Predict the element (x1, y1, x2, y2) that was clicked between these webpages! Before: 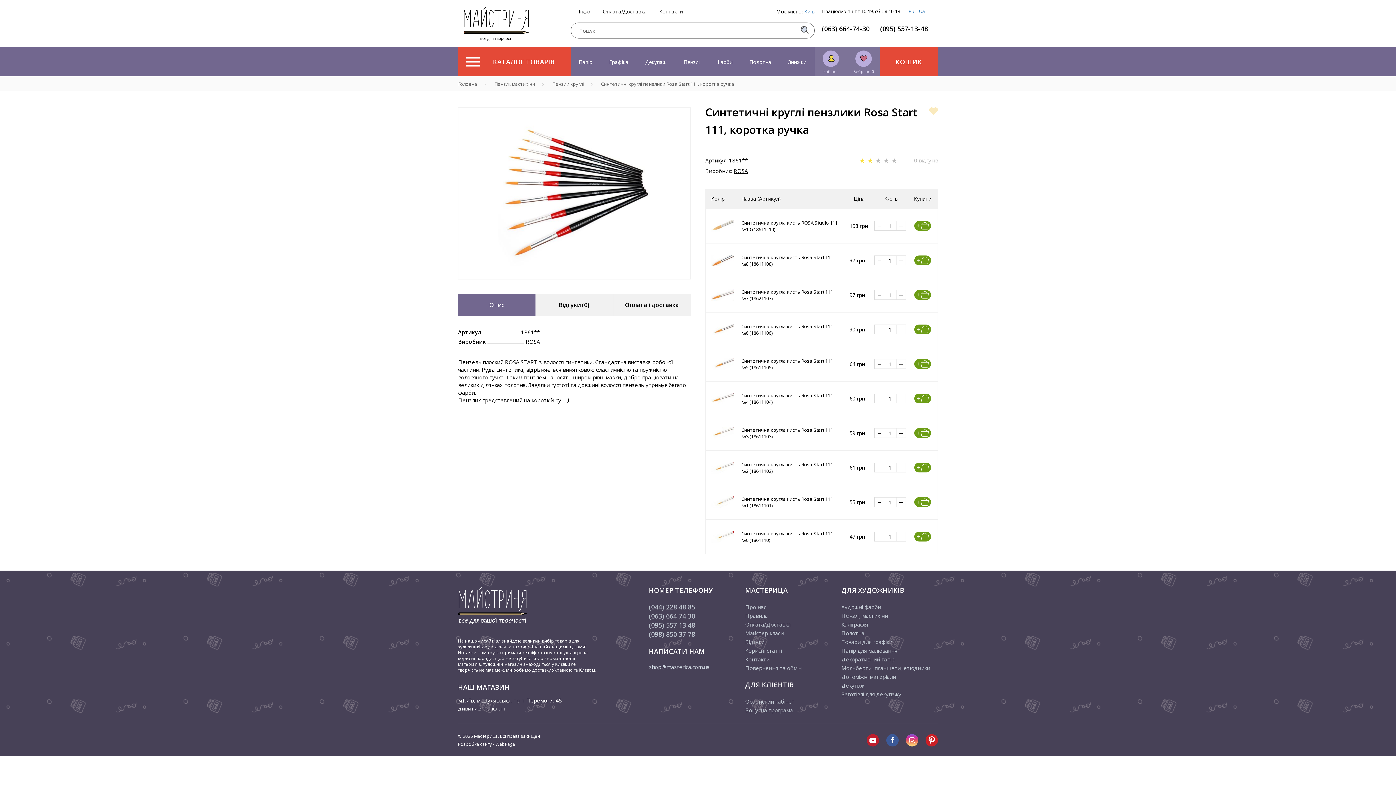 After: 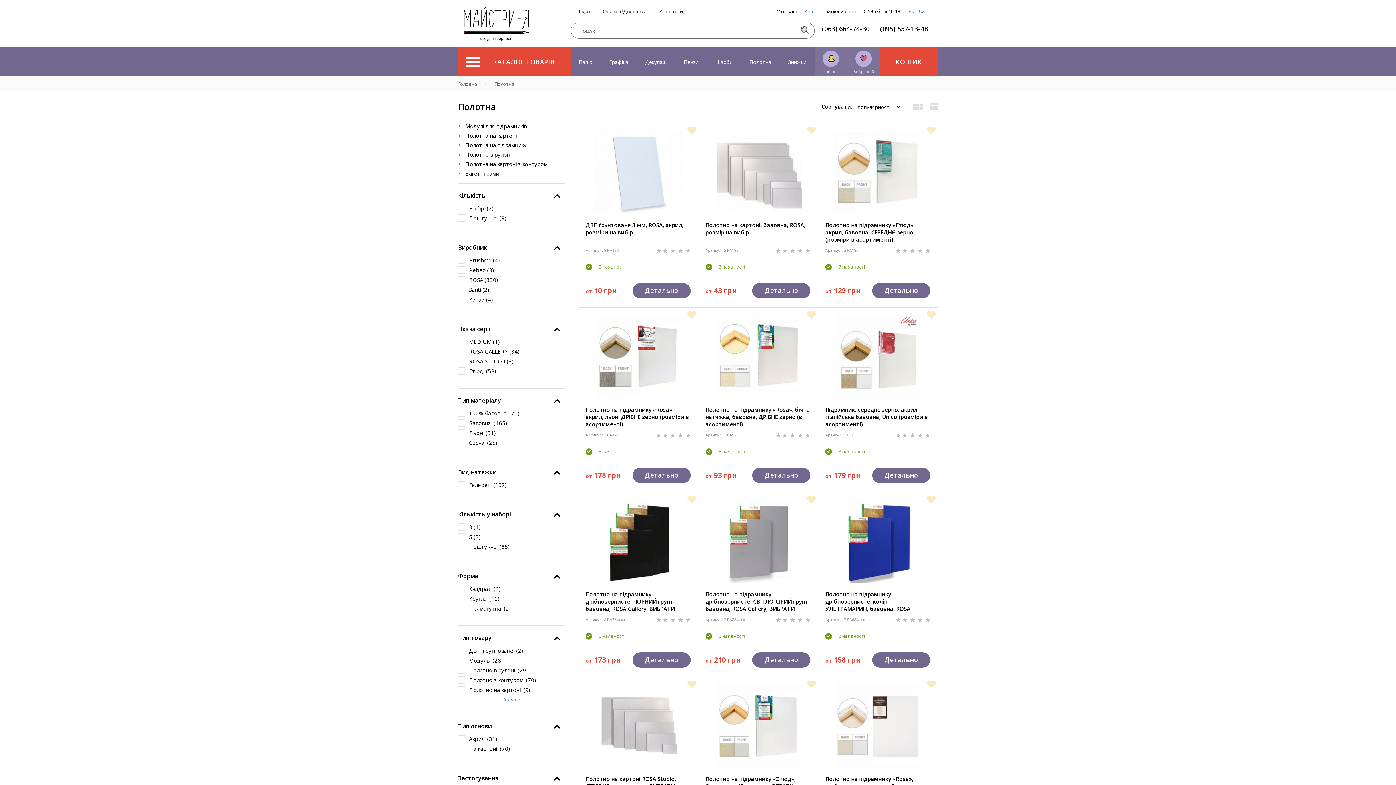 Action: label: Полотна bbox: (841, 629, 937, 637)